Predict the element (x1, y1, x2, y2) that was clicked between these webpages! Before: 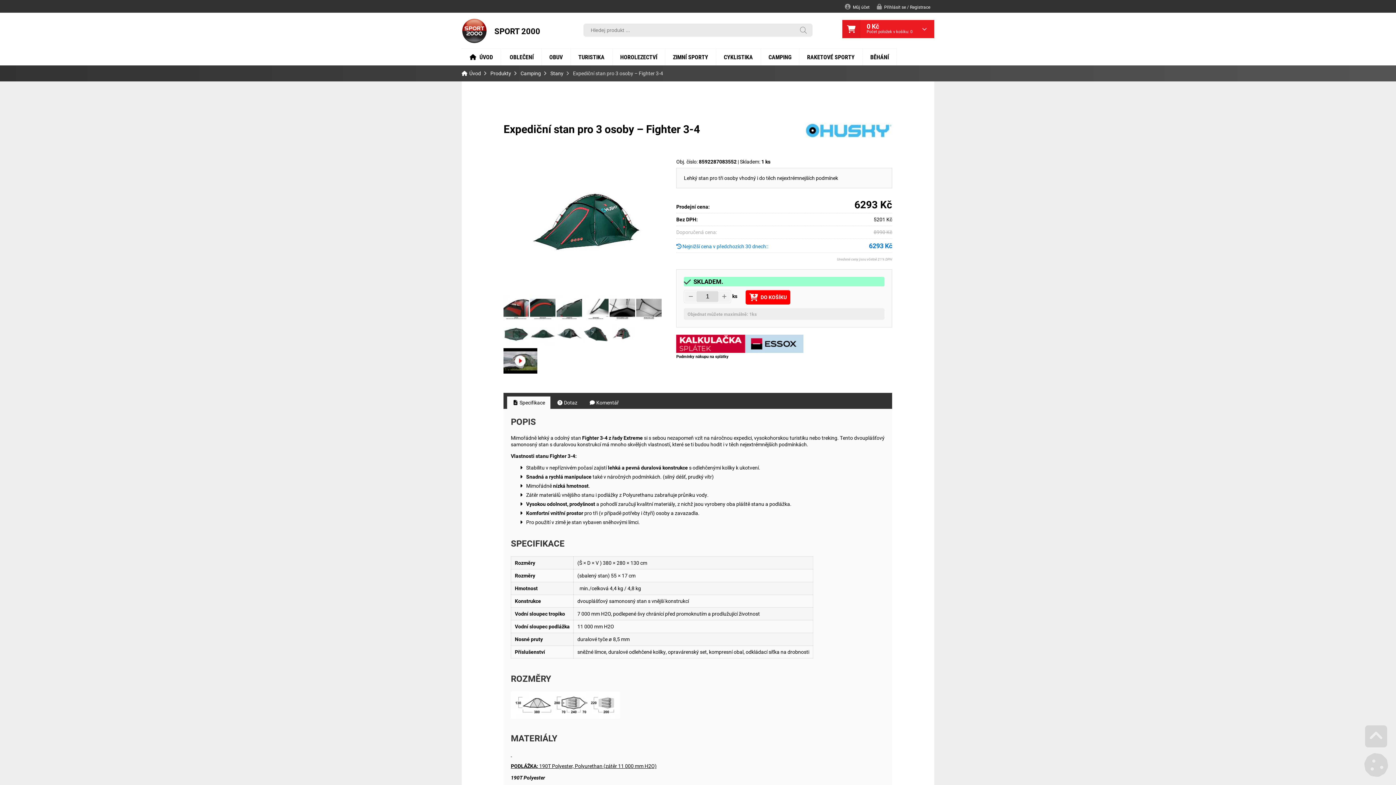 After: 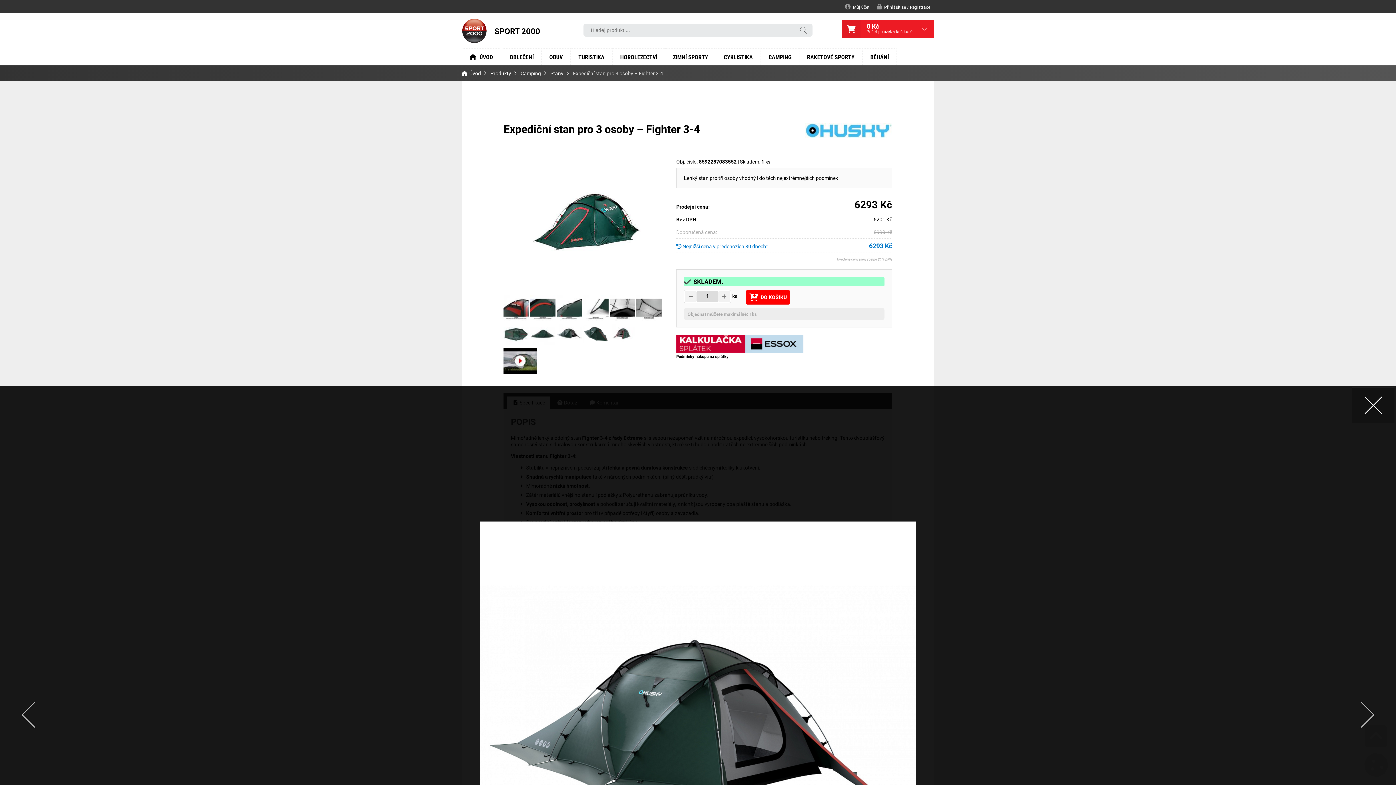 Action: bbox: (556, 321, 582, 347)